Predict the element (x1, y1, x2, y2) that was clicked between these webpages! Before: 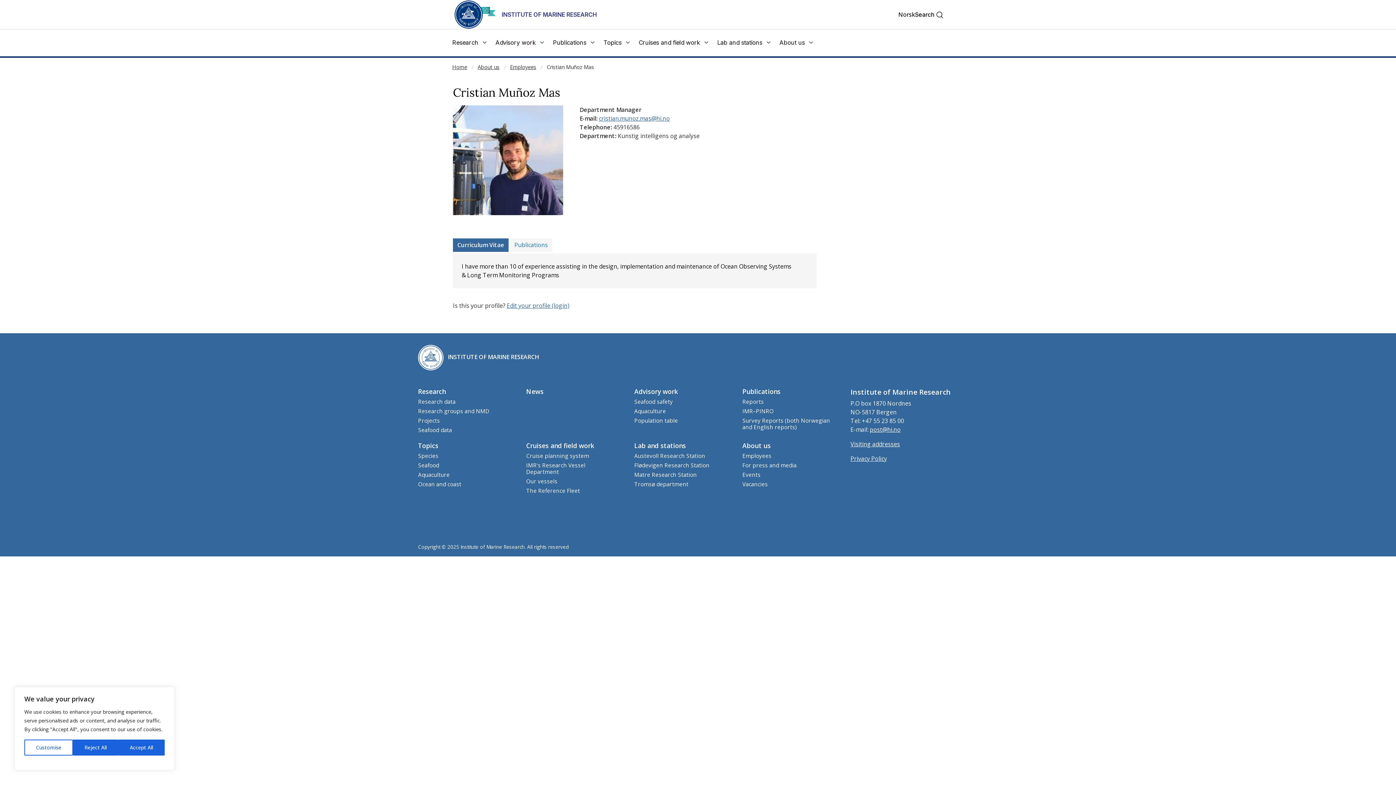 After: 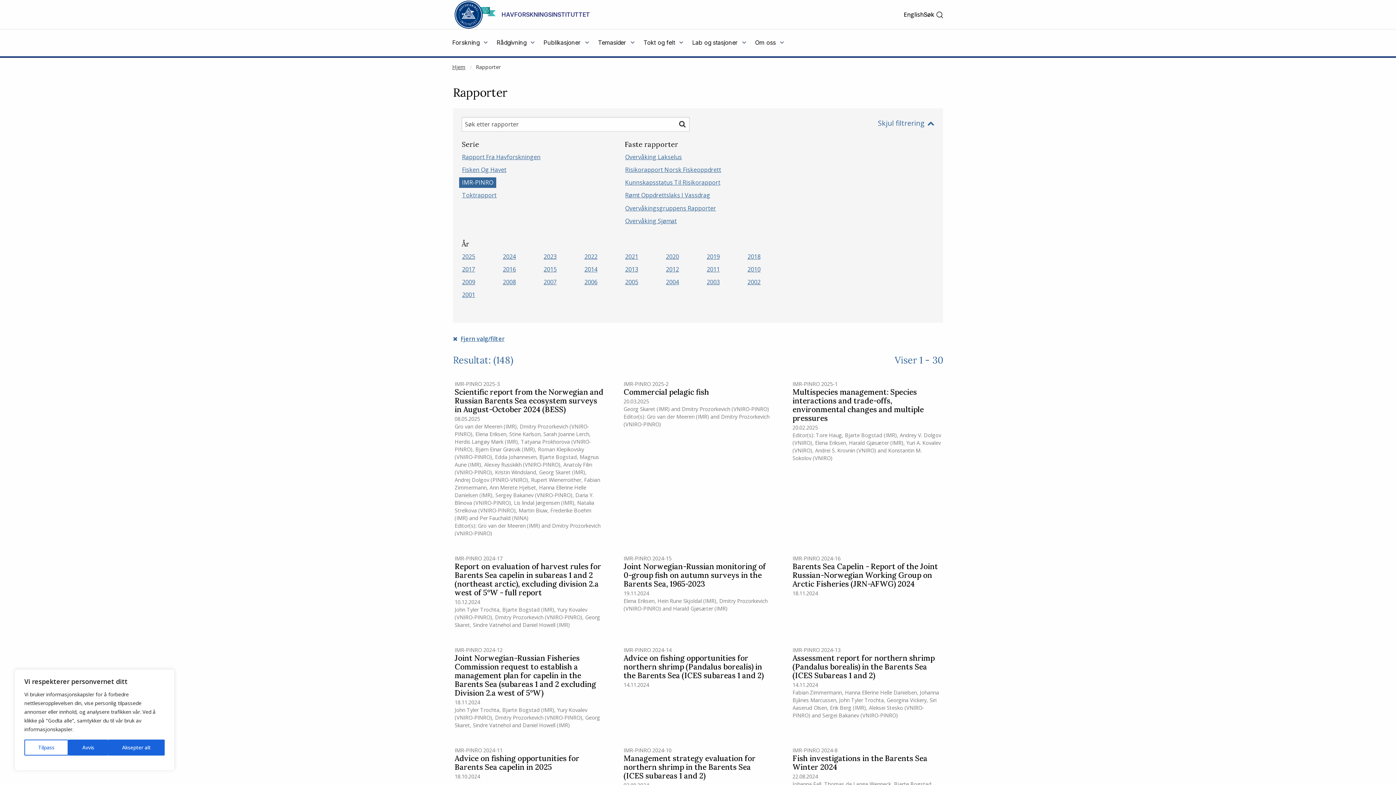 Action: bbox: (742, 407, 773, 414) label: IMR–PINRO